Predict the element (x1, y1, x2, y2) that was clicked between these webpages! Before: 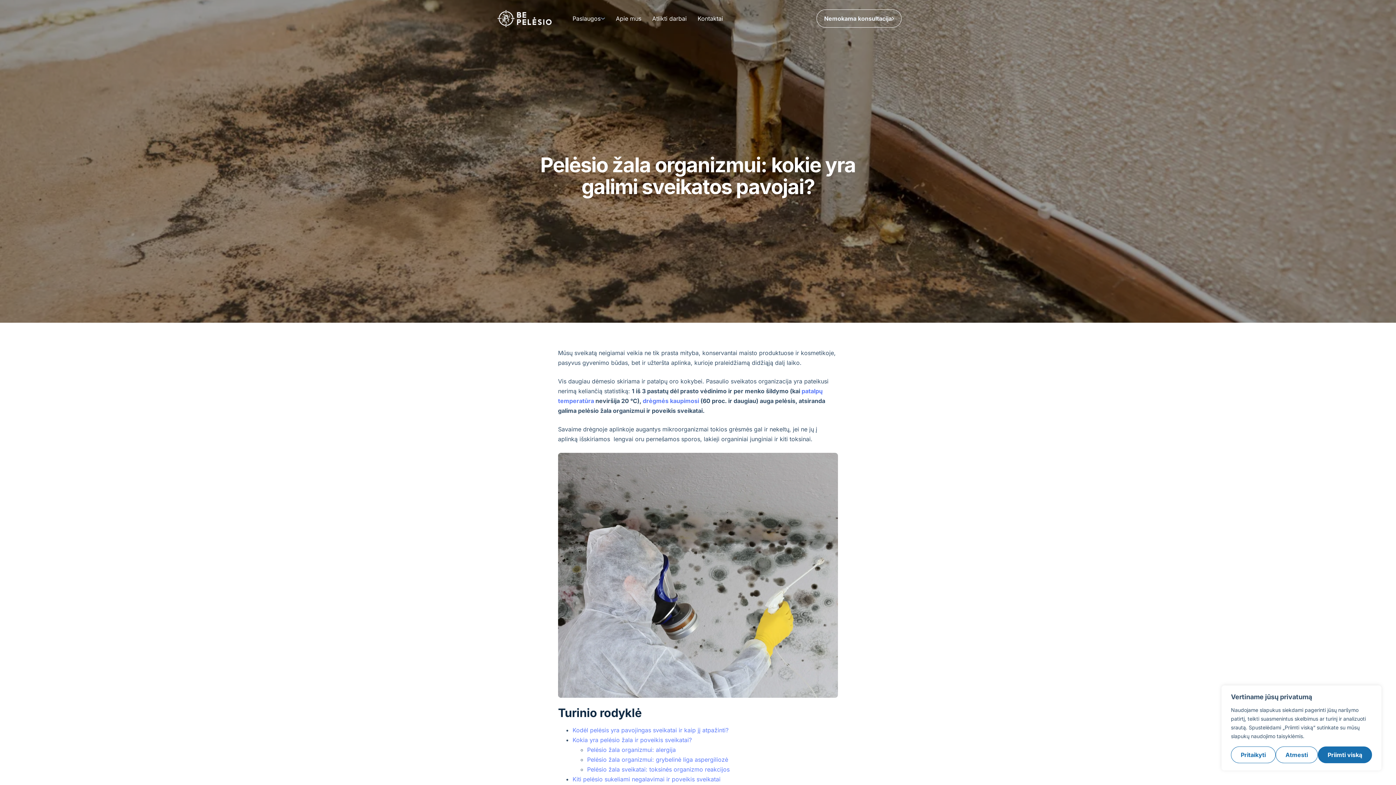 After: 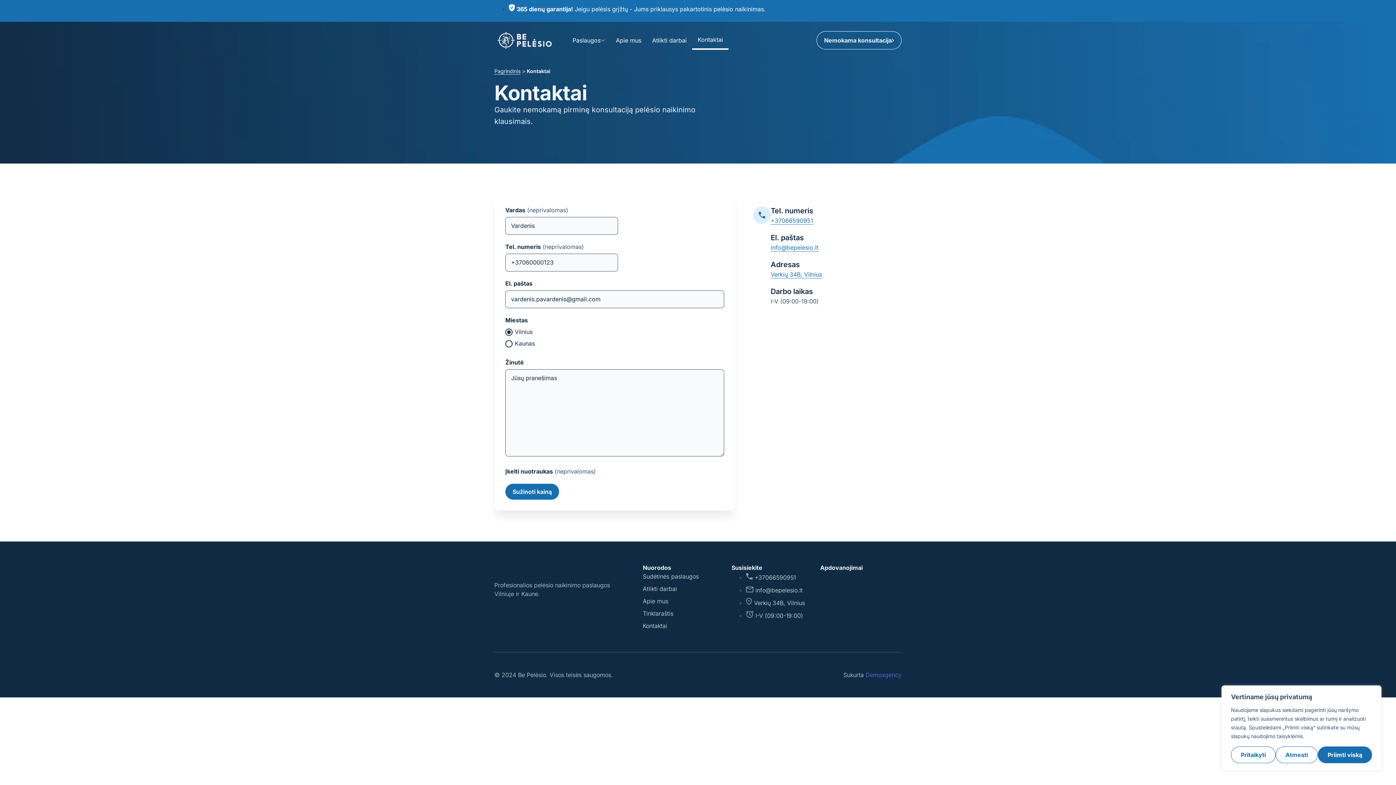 Action: label: Nemokama konsultacija bbox: (816, 9, 901, 27)